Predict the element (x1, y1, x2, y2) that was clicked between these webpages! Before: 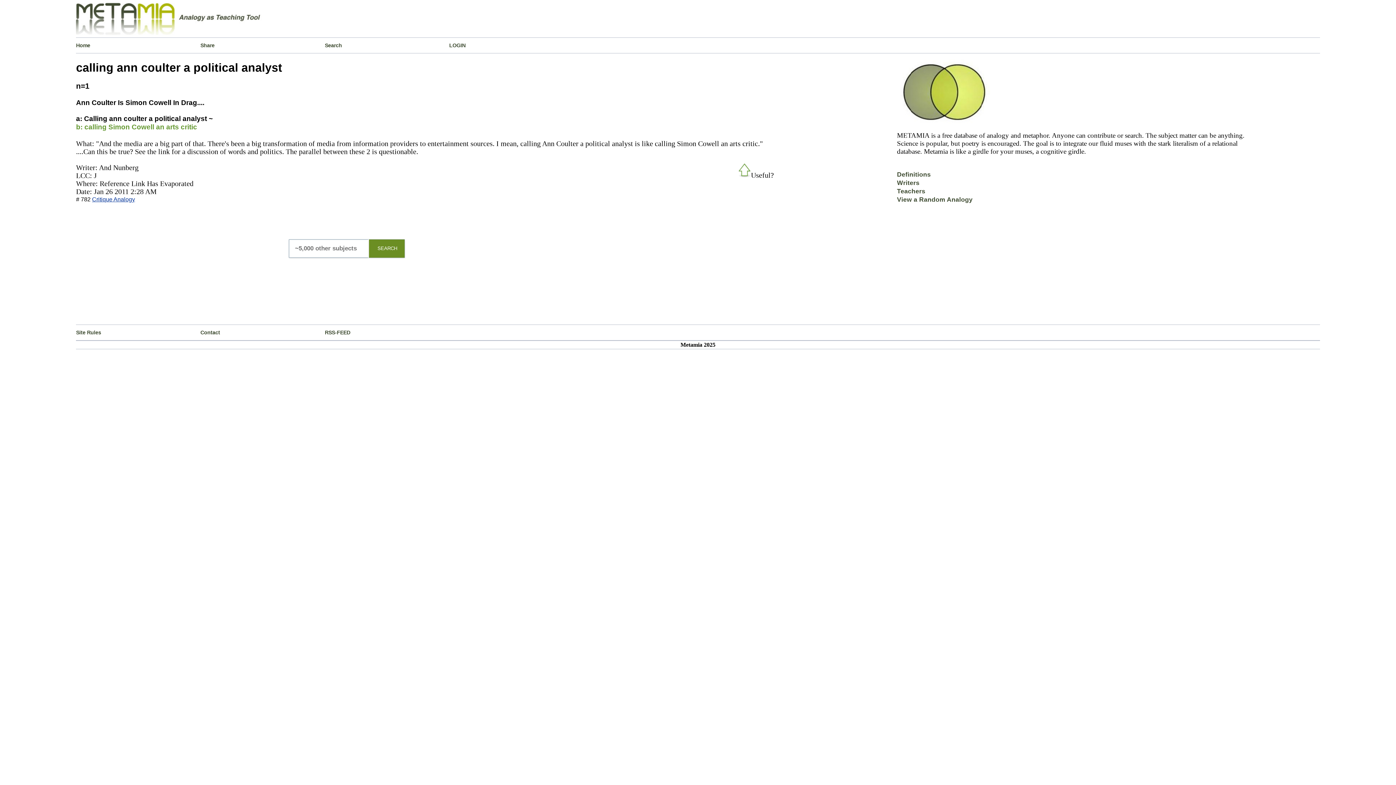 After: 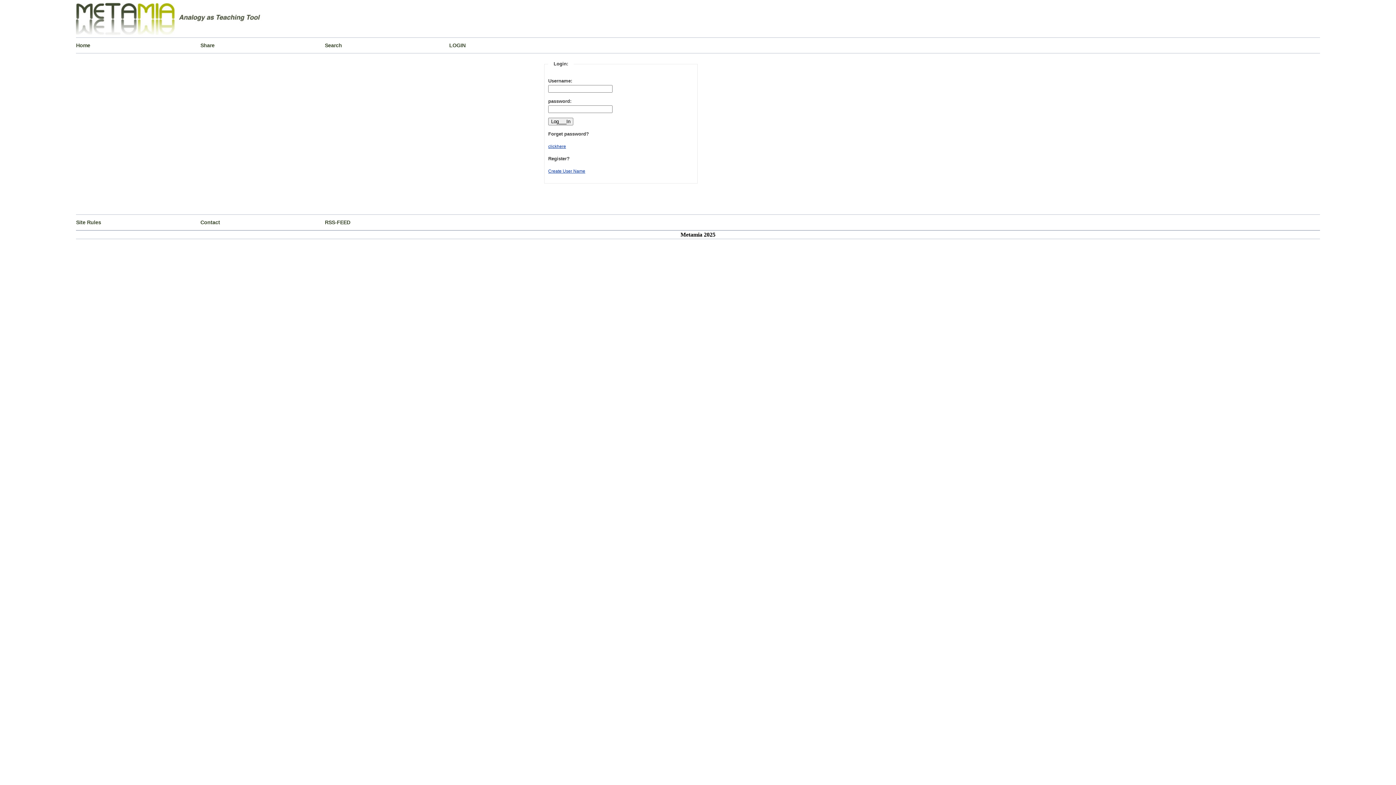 Action: bbox: (449, 37, 573, 53) label: LOGIN